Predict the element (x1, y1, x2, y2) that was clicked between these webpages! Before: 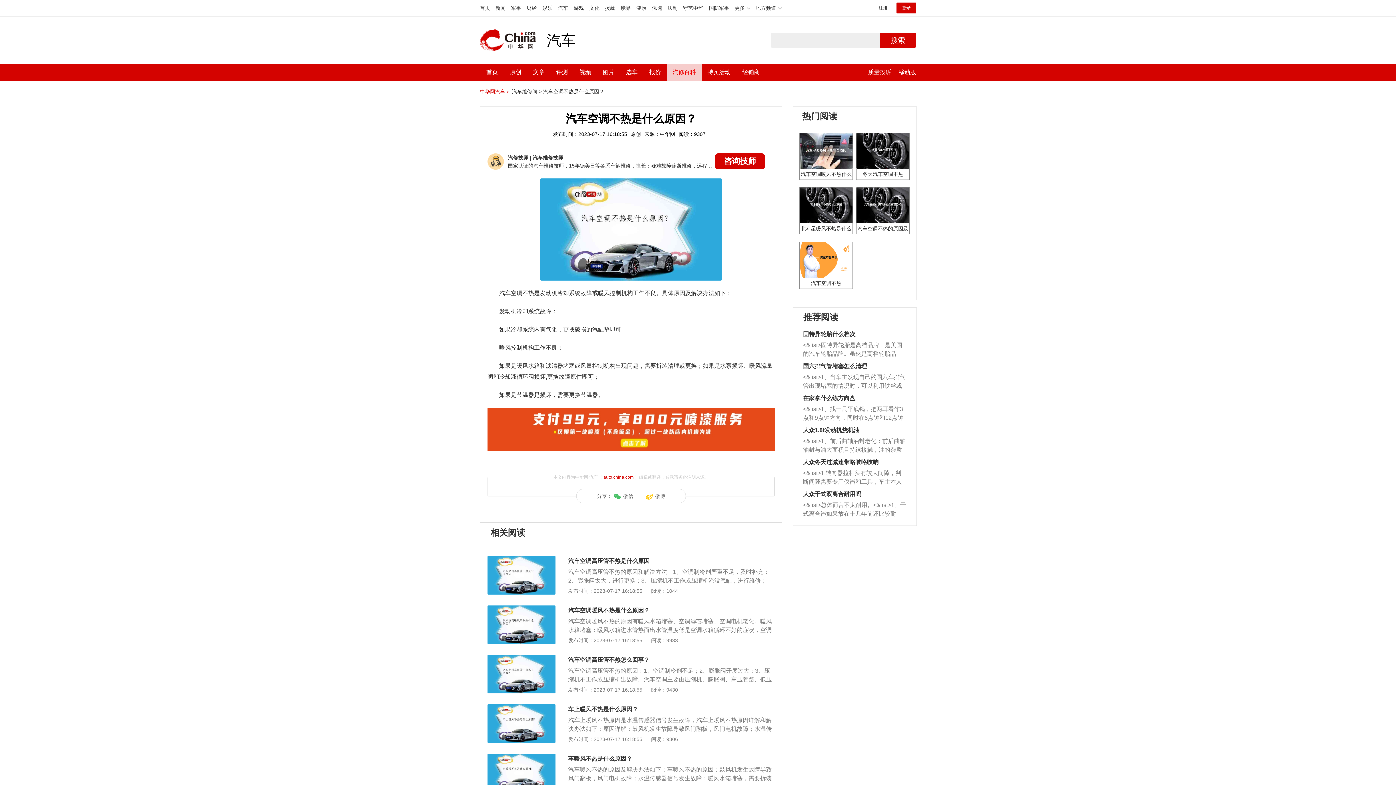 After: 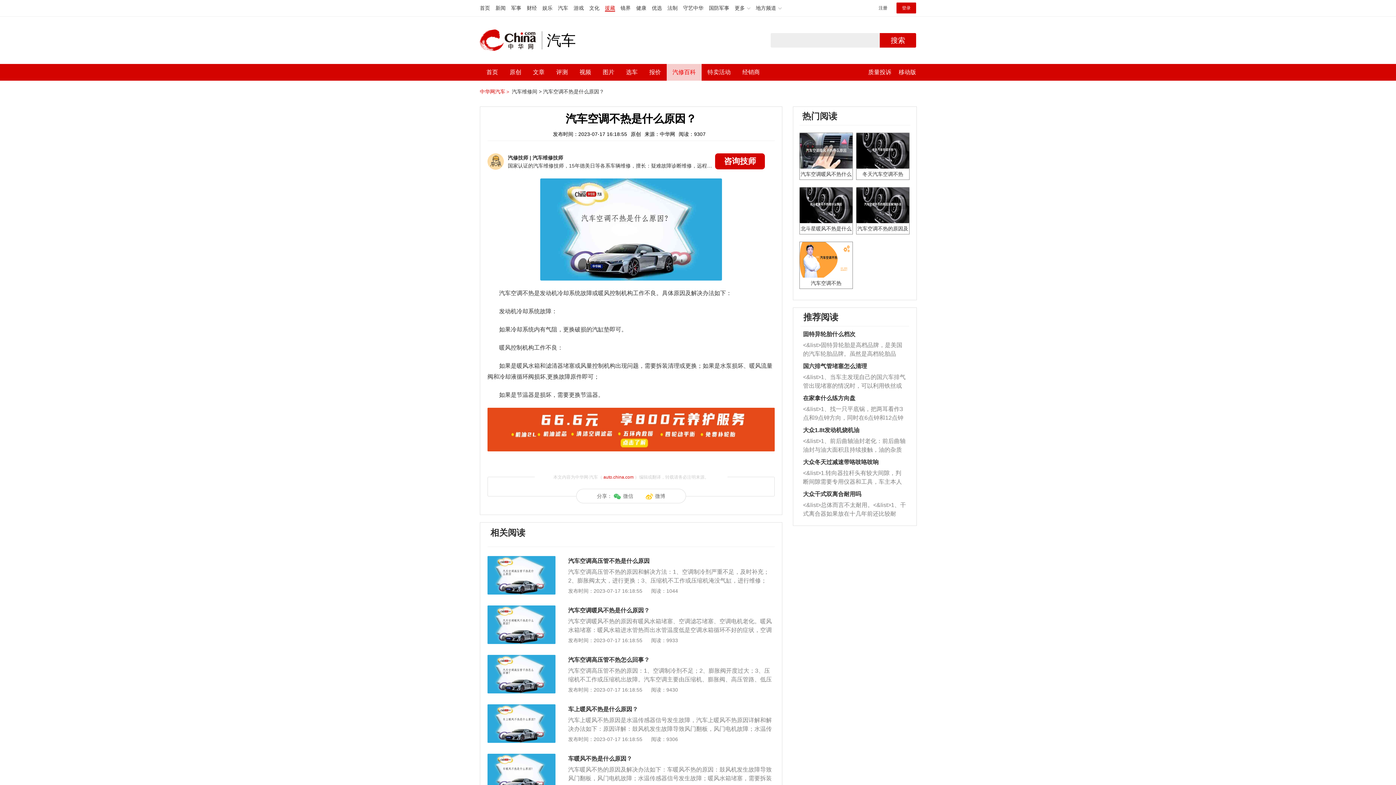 Action: label: 援藏 bbox: (605, 5, 615, 10)